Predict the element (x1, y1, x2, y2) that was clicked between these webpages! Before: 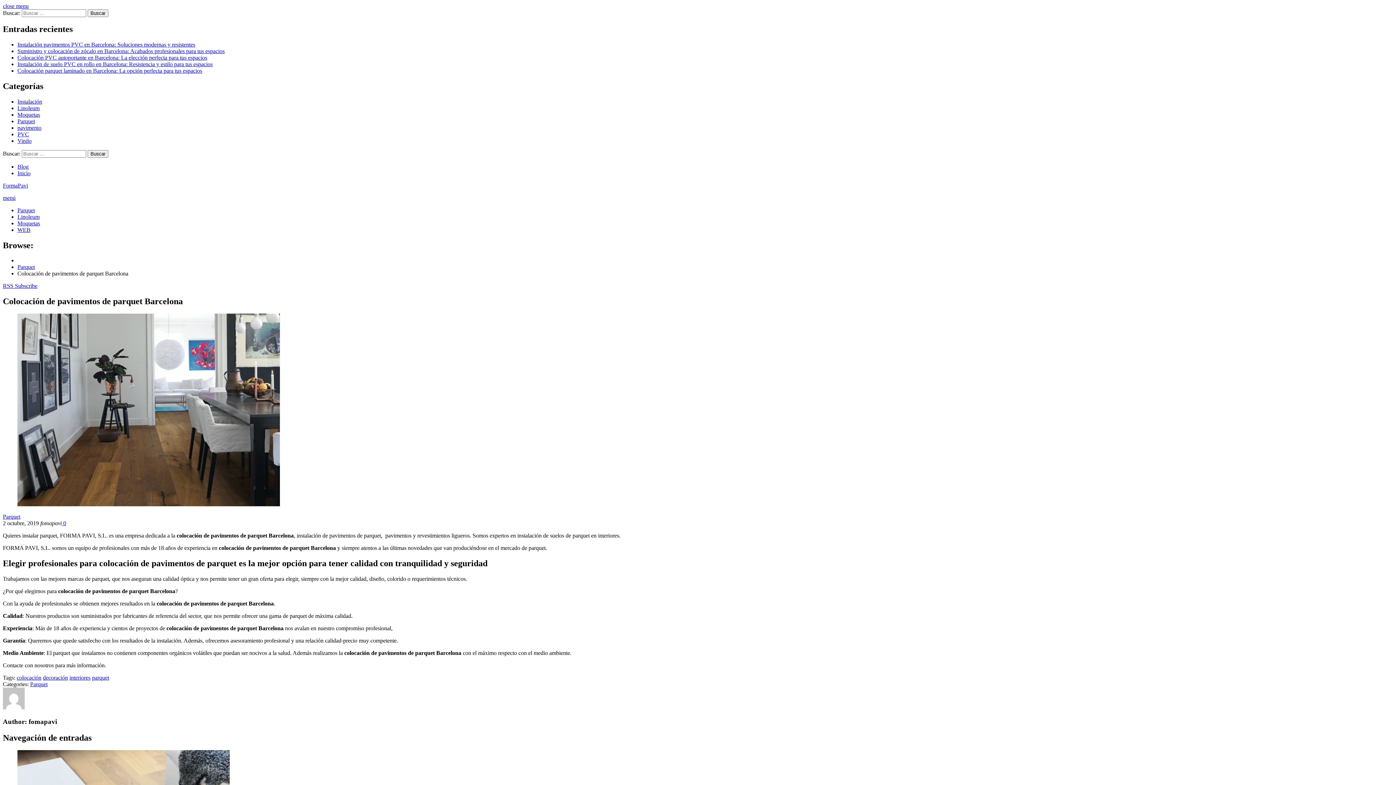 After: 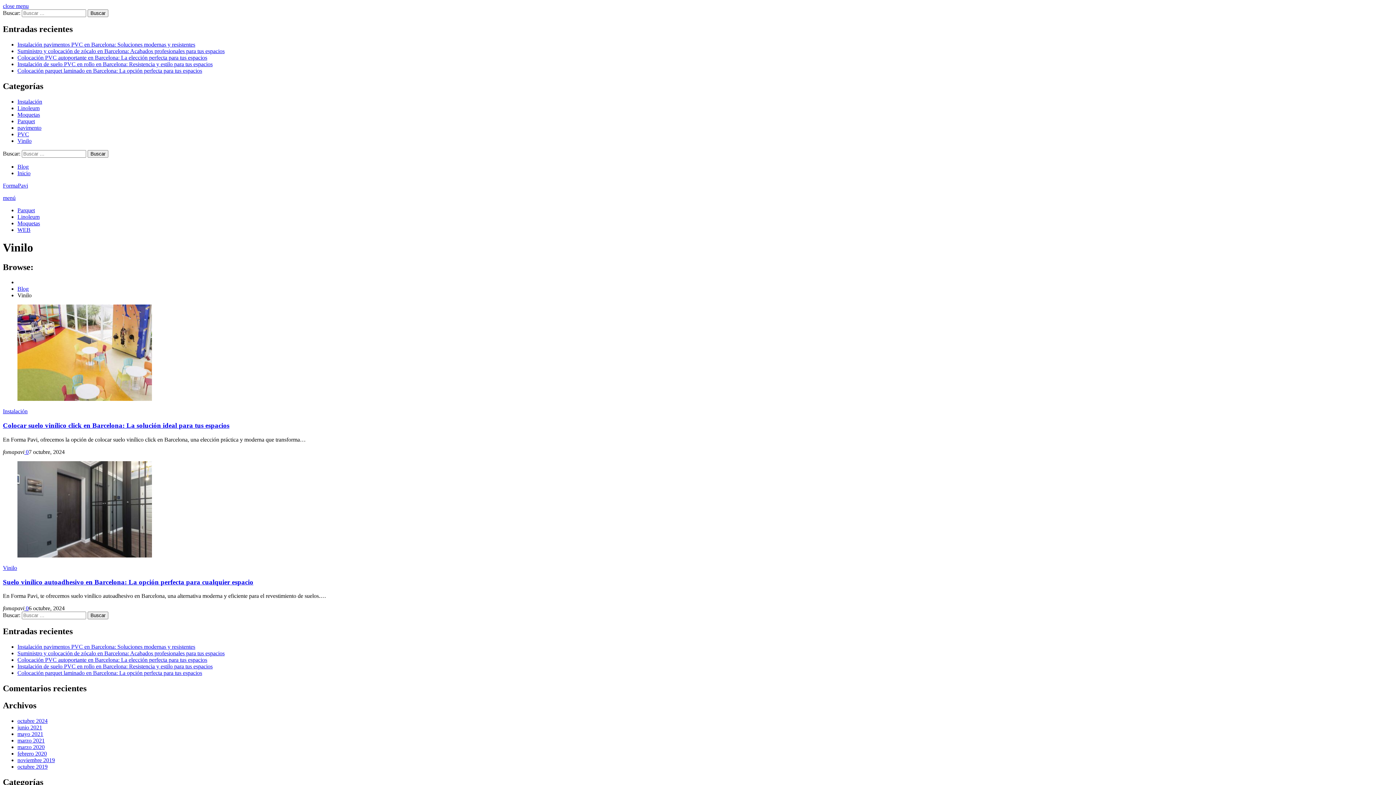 Action: bbox: (17, 137, 31, 143) label: Vinilo